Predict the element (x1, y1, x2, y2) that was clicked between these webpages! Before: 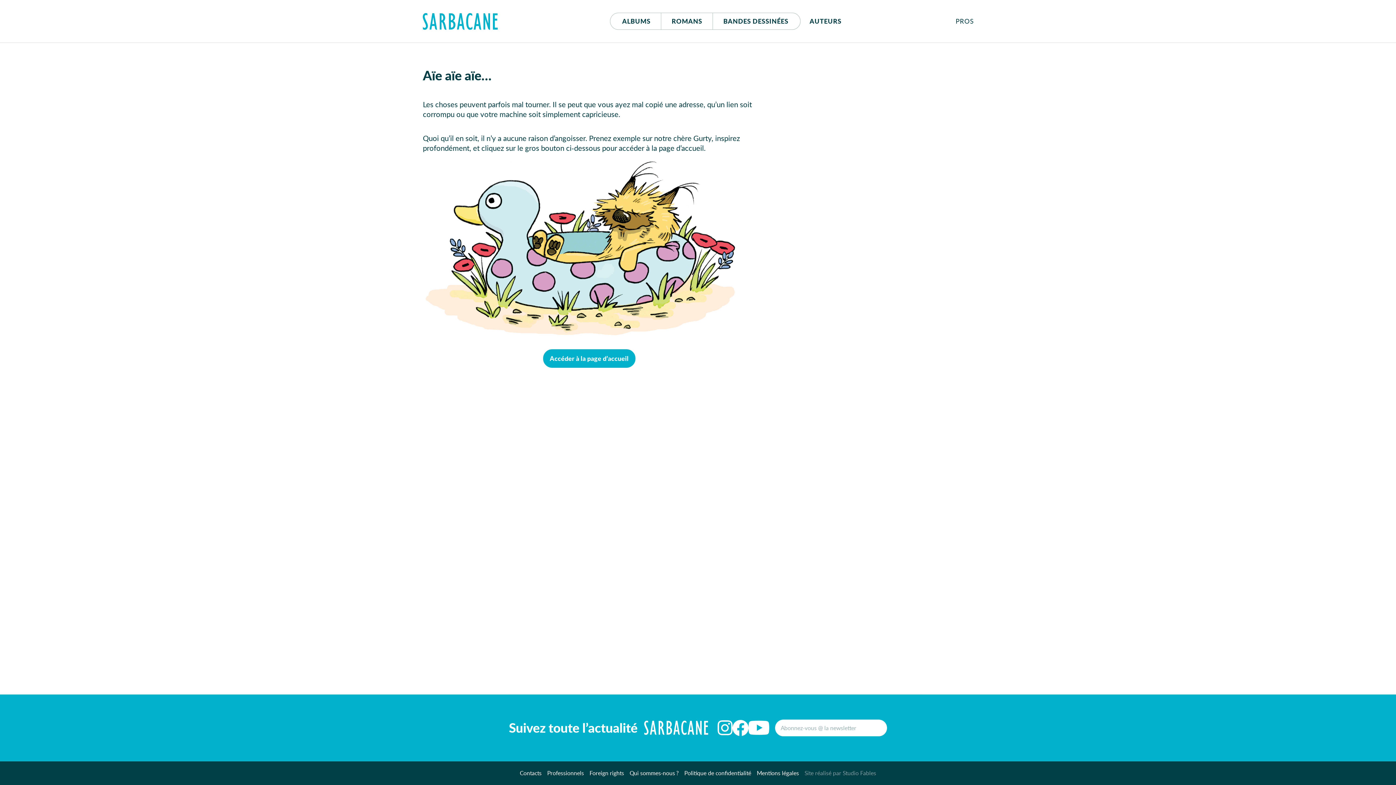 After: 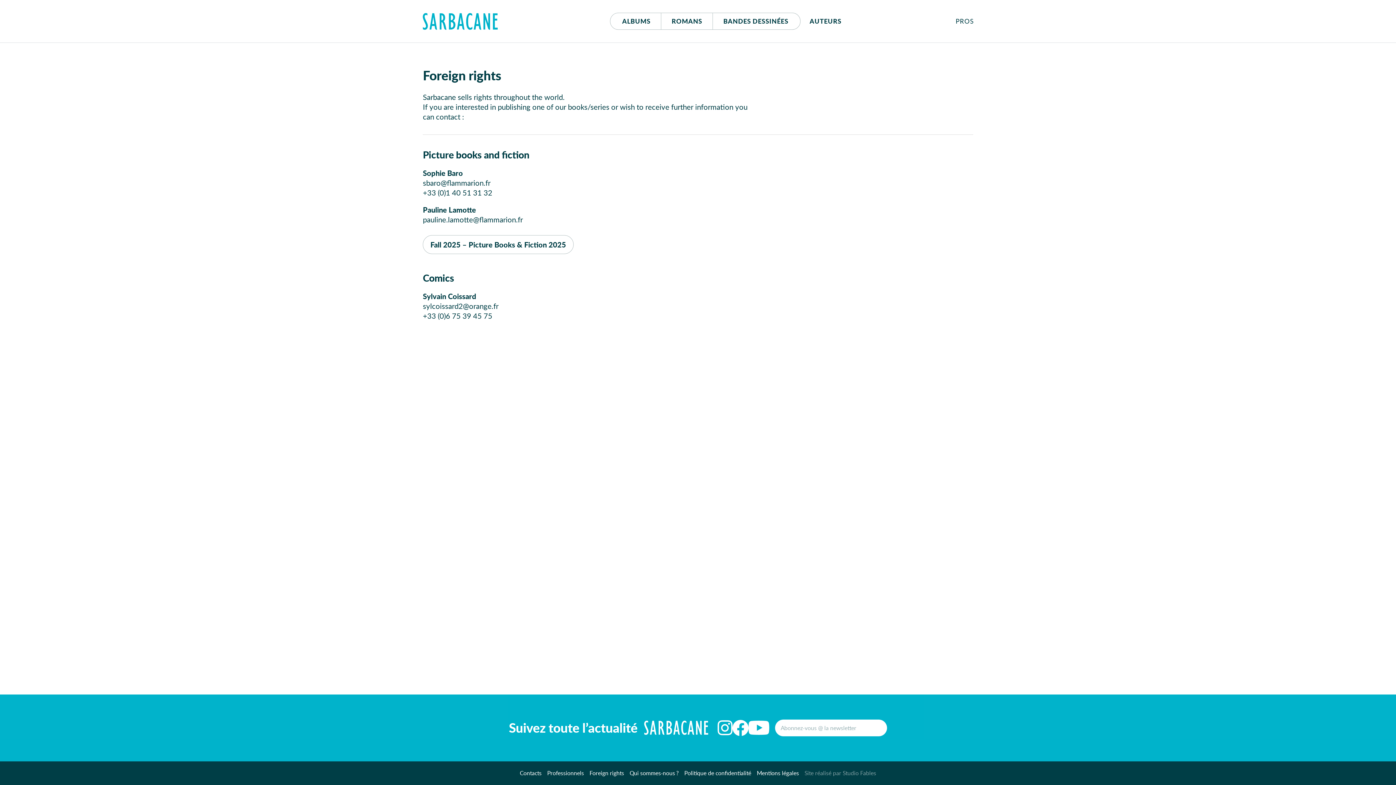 Action: label: Foreign rights bbox: (586, 768, 627, 779)